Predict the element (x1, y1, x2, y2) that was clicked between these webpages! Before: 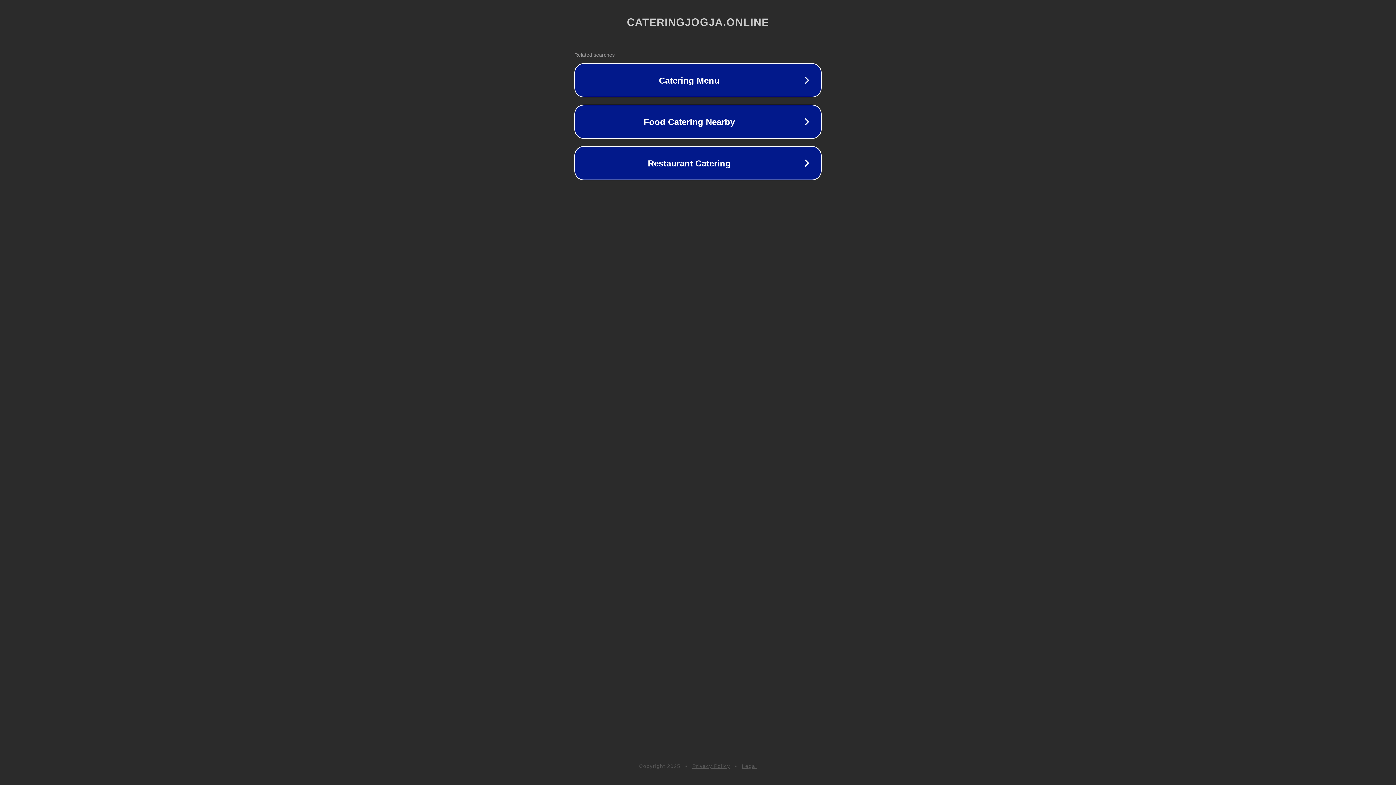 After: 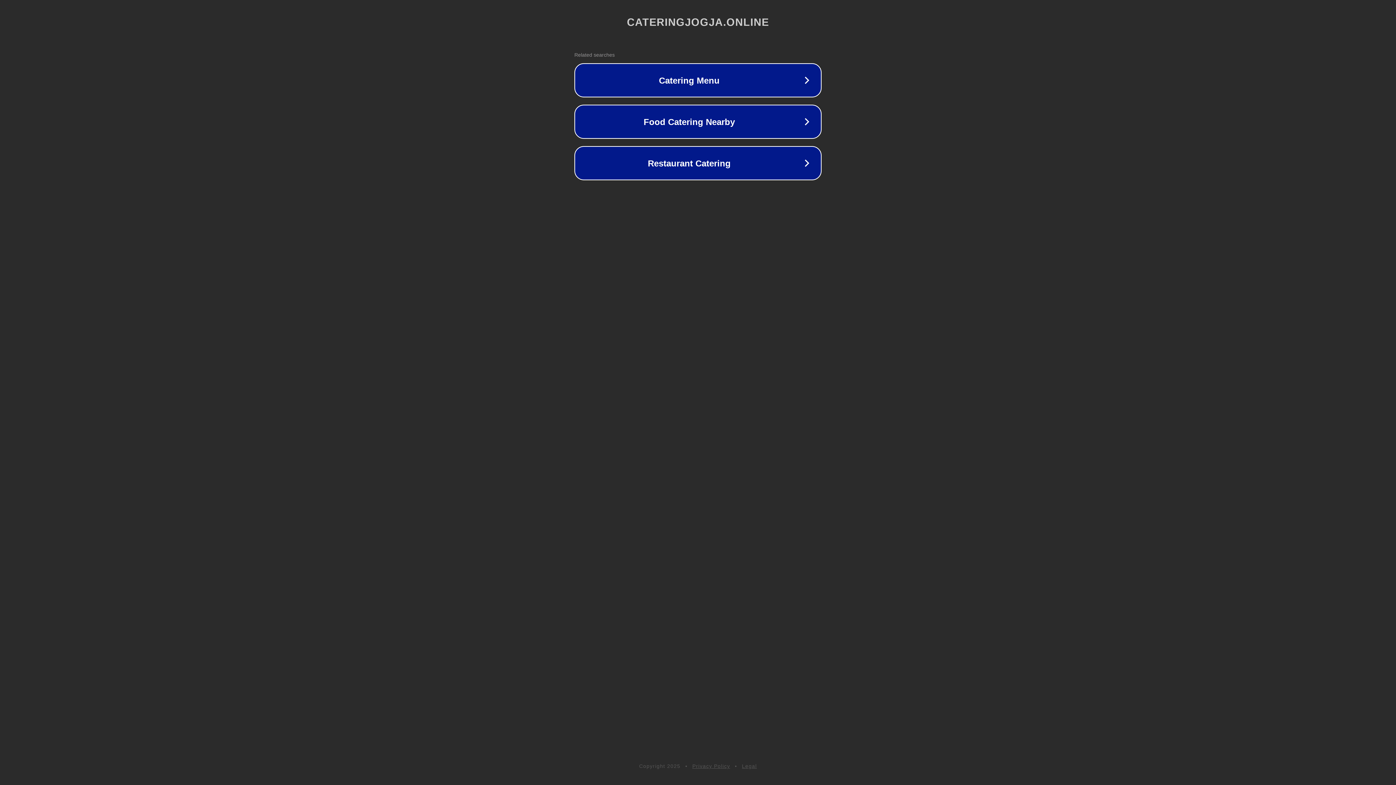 Action: bbox: (692, 763, 730, 769) label: Privacy Policy